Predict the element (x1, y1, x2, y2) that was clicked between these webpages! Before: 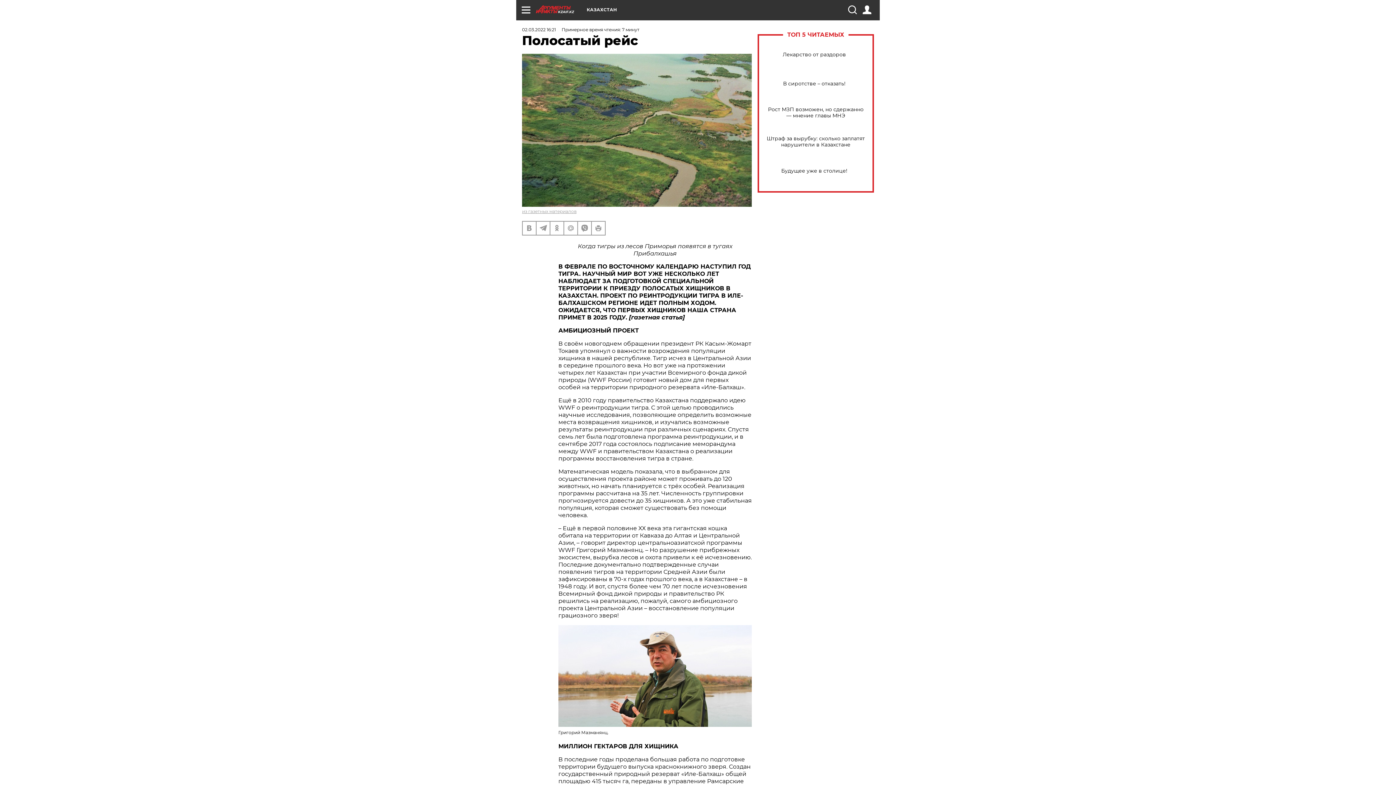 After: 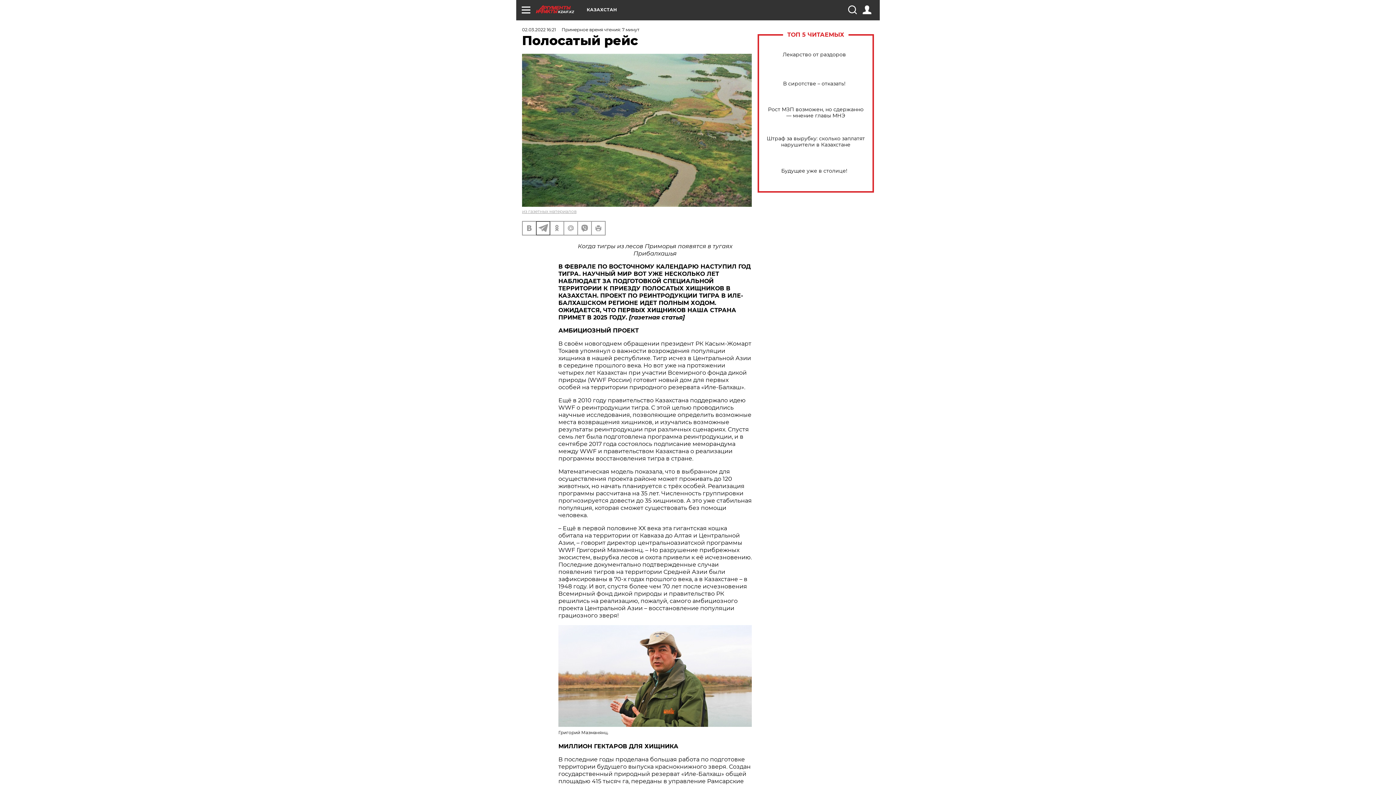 Action: bbox: (536, 221, 549, 234)